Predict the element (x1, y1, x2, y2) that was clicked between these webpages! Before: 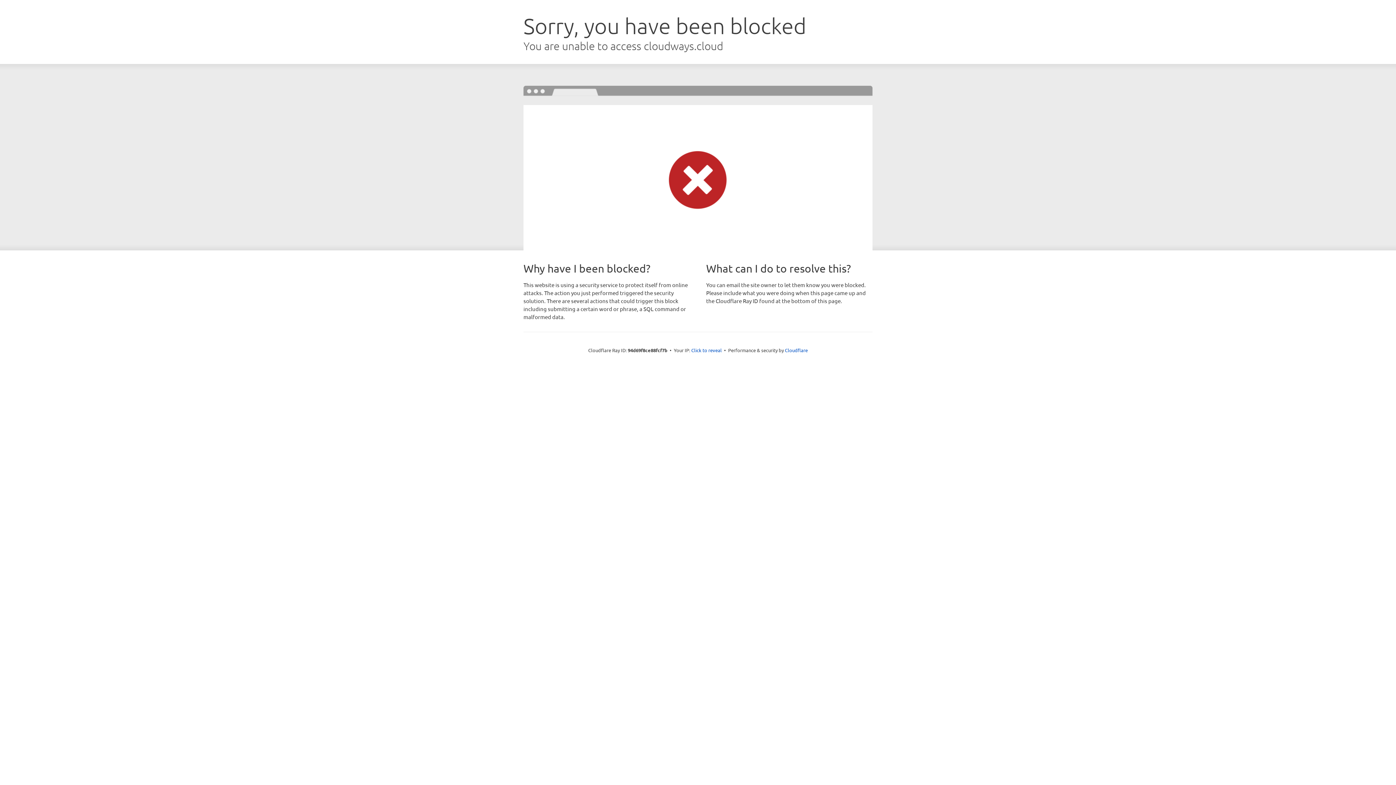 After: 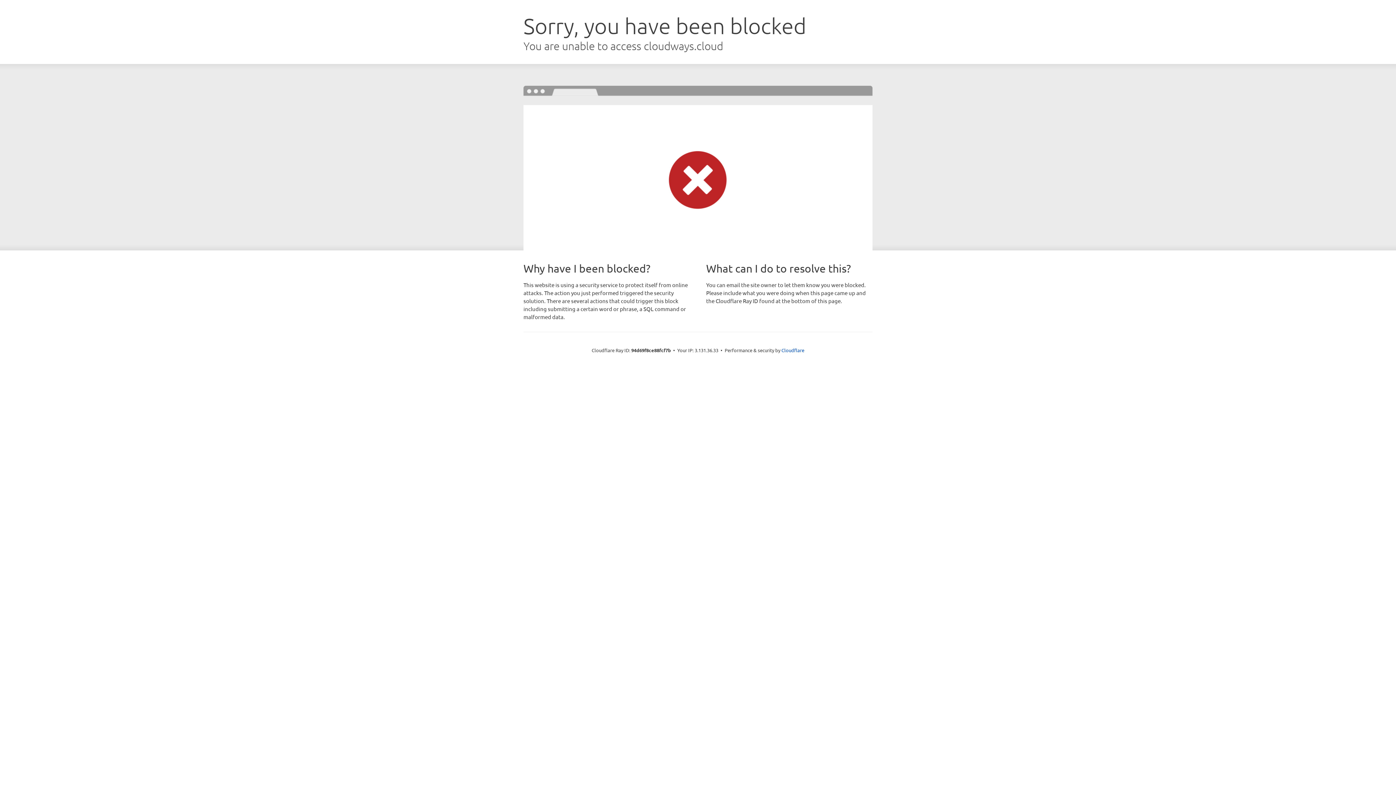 Action: bbox: (691, 346, 722, 353) label: Click to reveal